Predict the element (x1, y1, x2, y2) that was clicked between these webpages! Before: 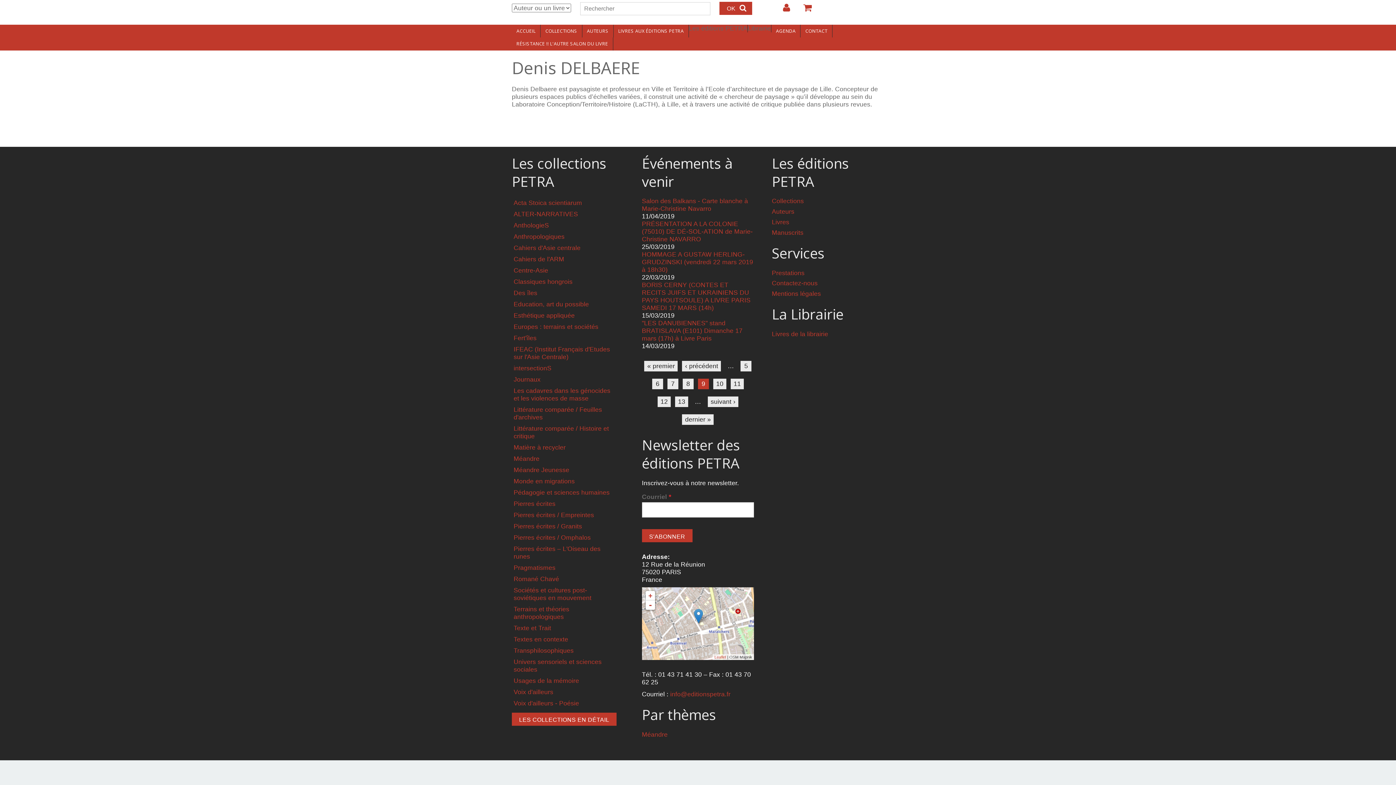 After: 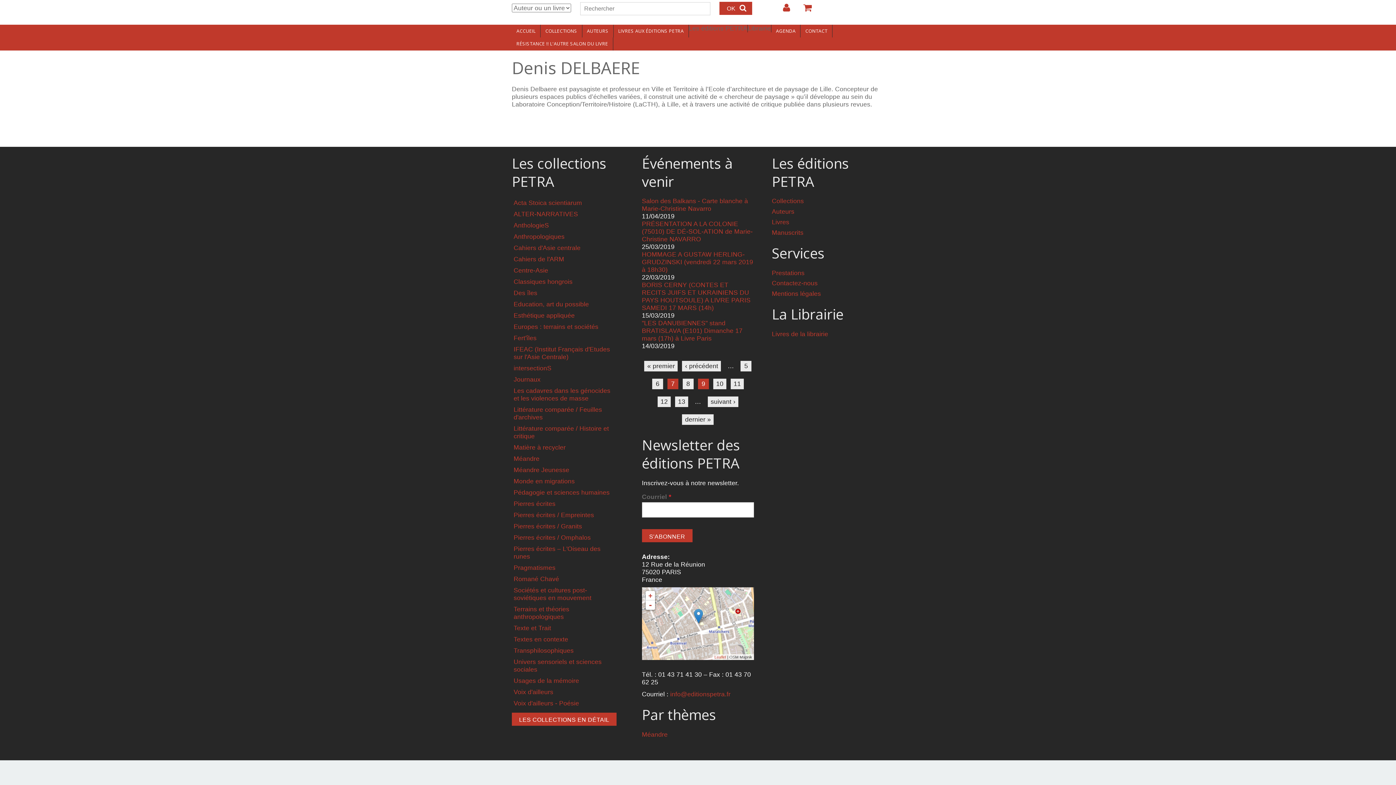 Action: bbox: (667, 379, 678, 389) label: 7